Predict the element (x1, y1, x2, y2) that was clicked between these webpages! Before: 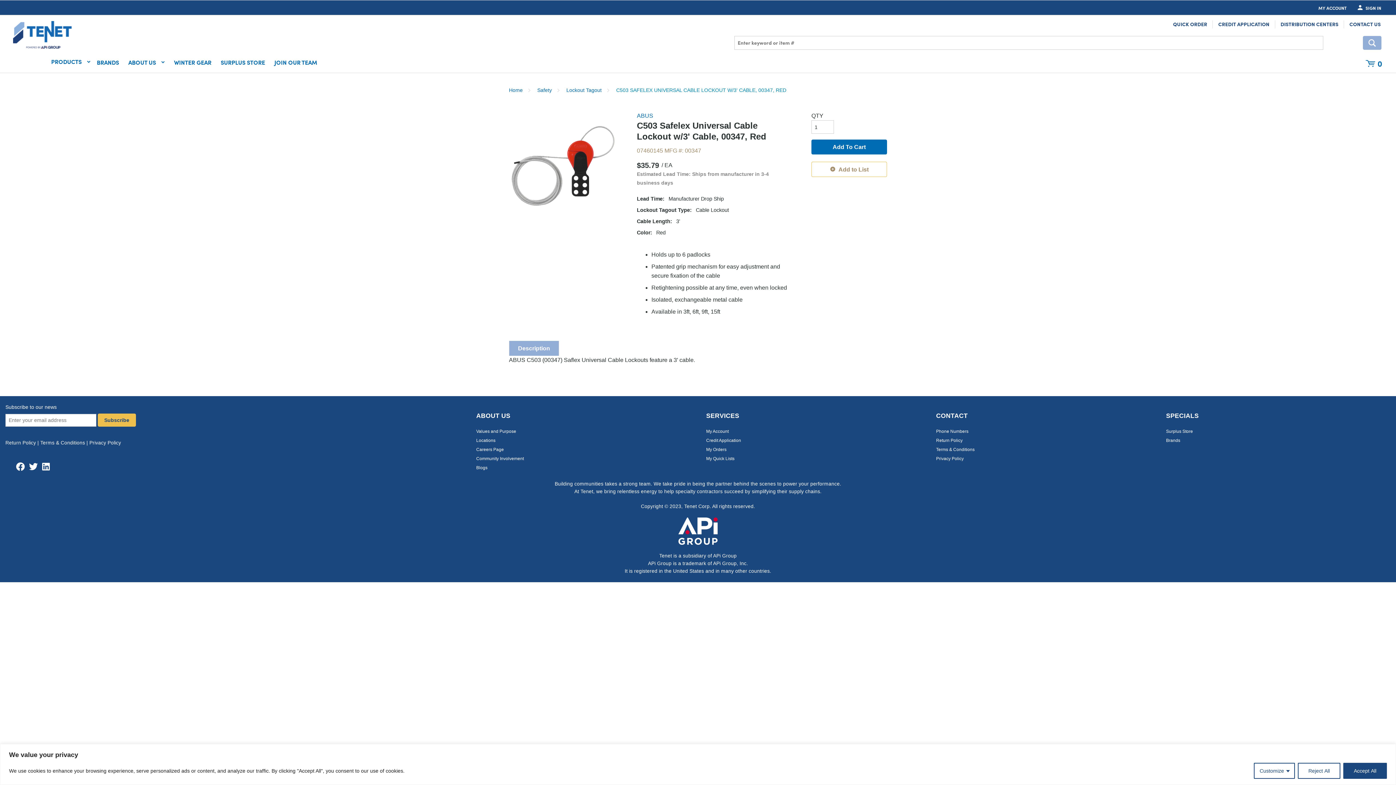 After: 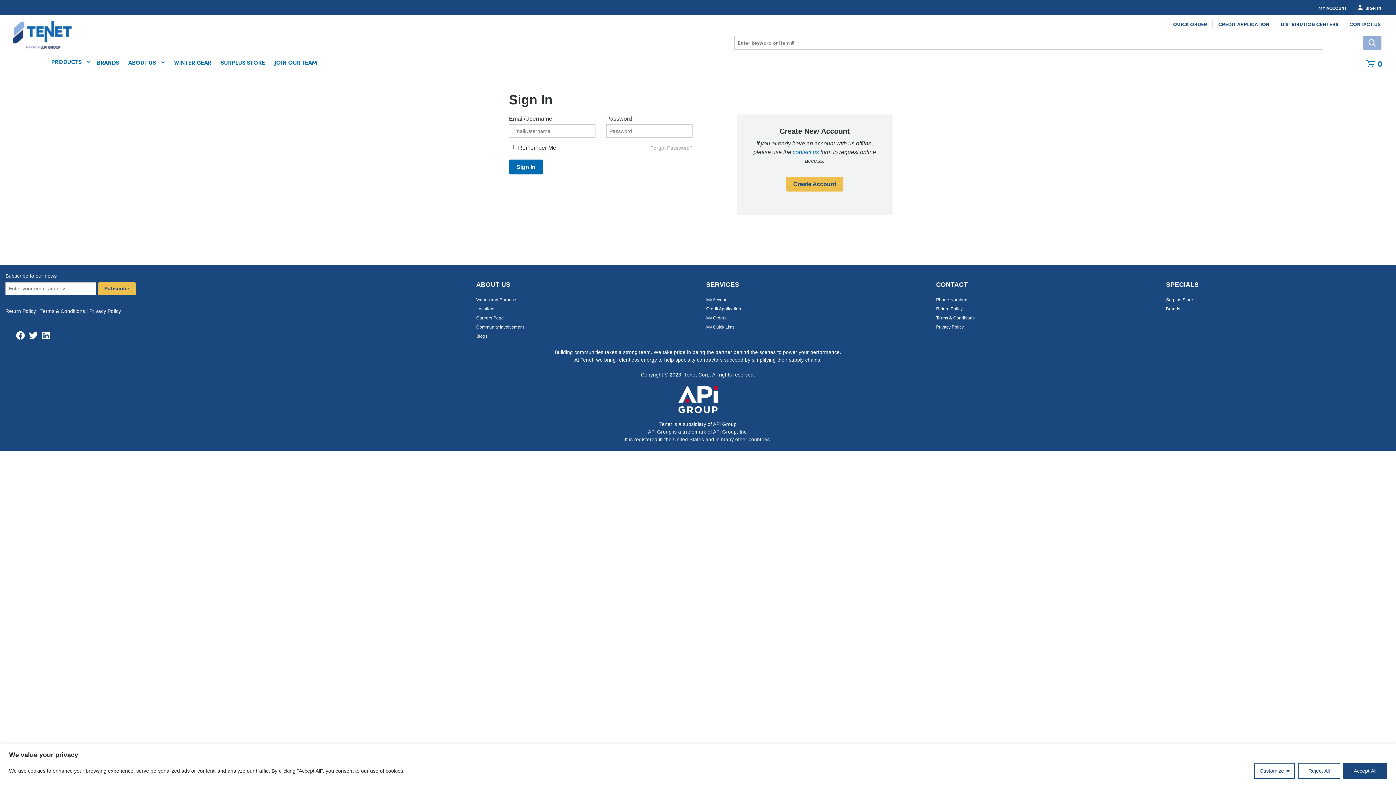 Action: bbox: (1318, 0, 1347, 16) label: MY ACCOUNT